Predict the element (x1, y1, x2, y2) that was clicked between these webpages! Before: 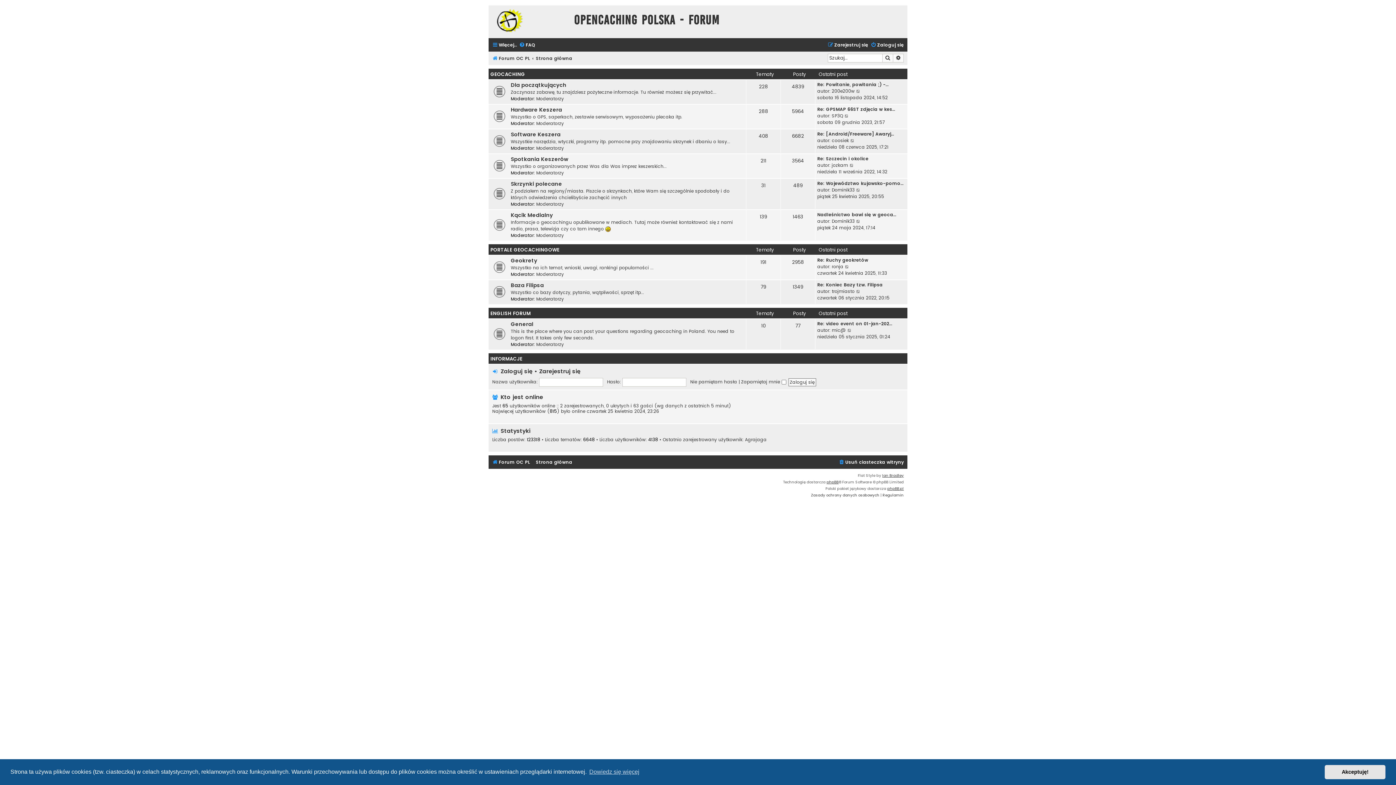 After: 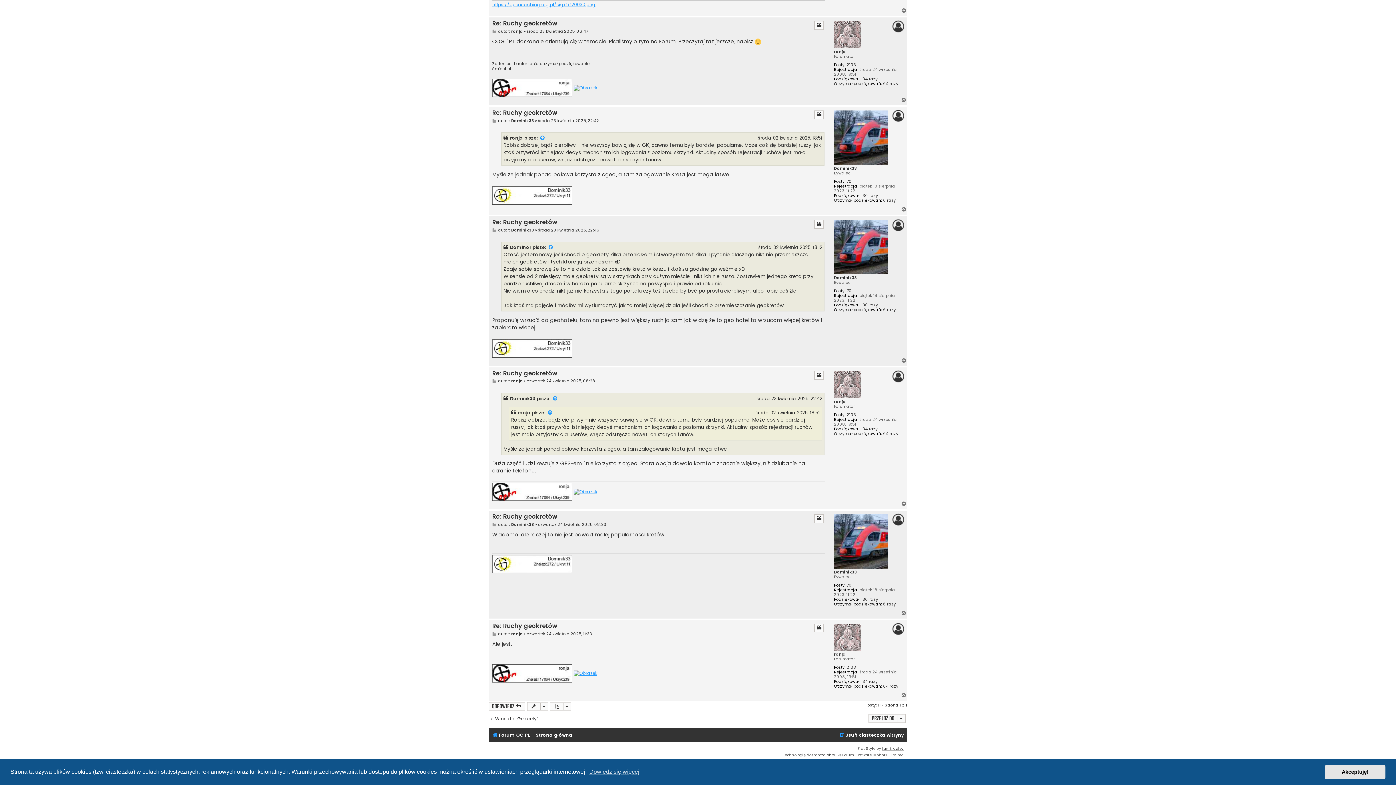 Action: label: Wyświetl najnowszy post bbox: (845, 263, 849, 270)